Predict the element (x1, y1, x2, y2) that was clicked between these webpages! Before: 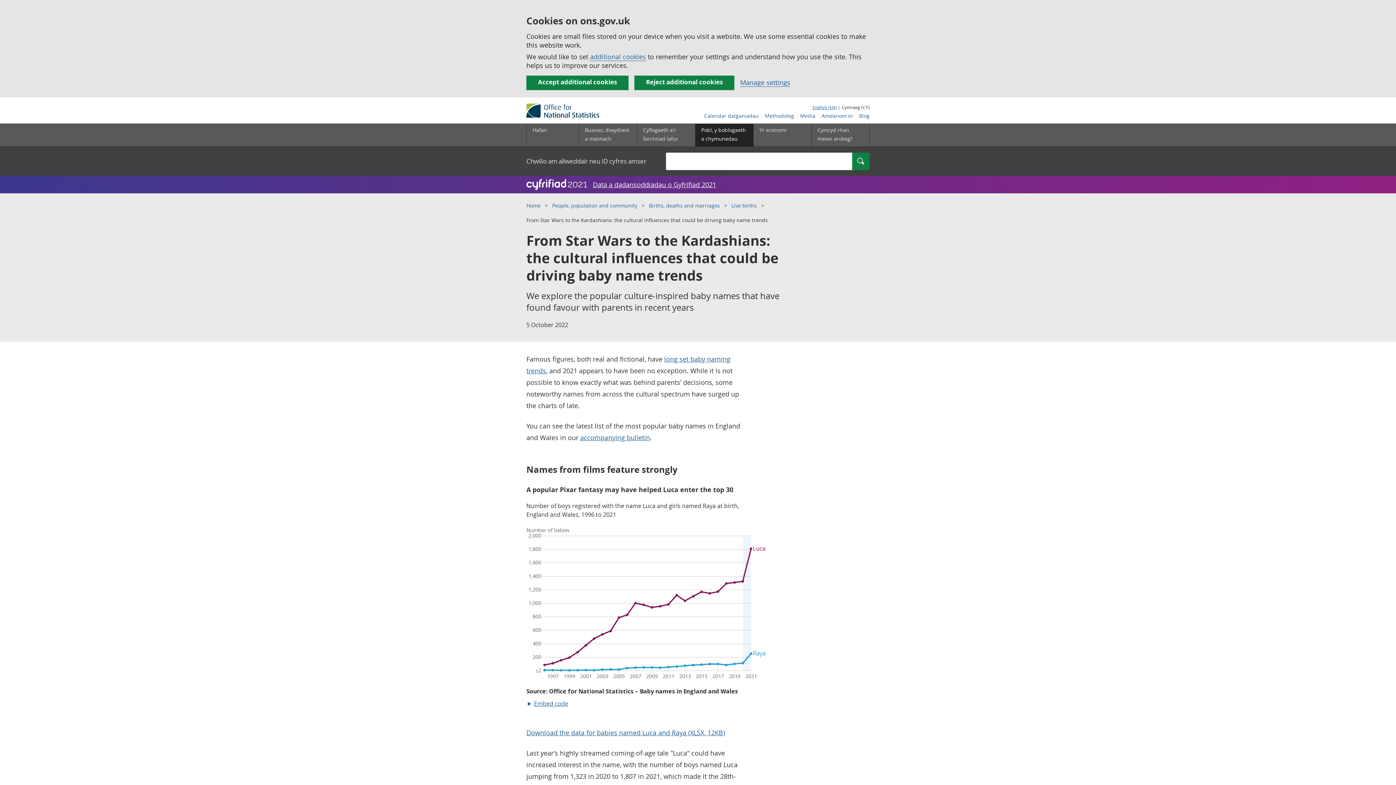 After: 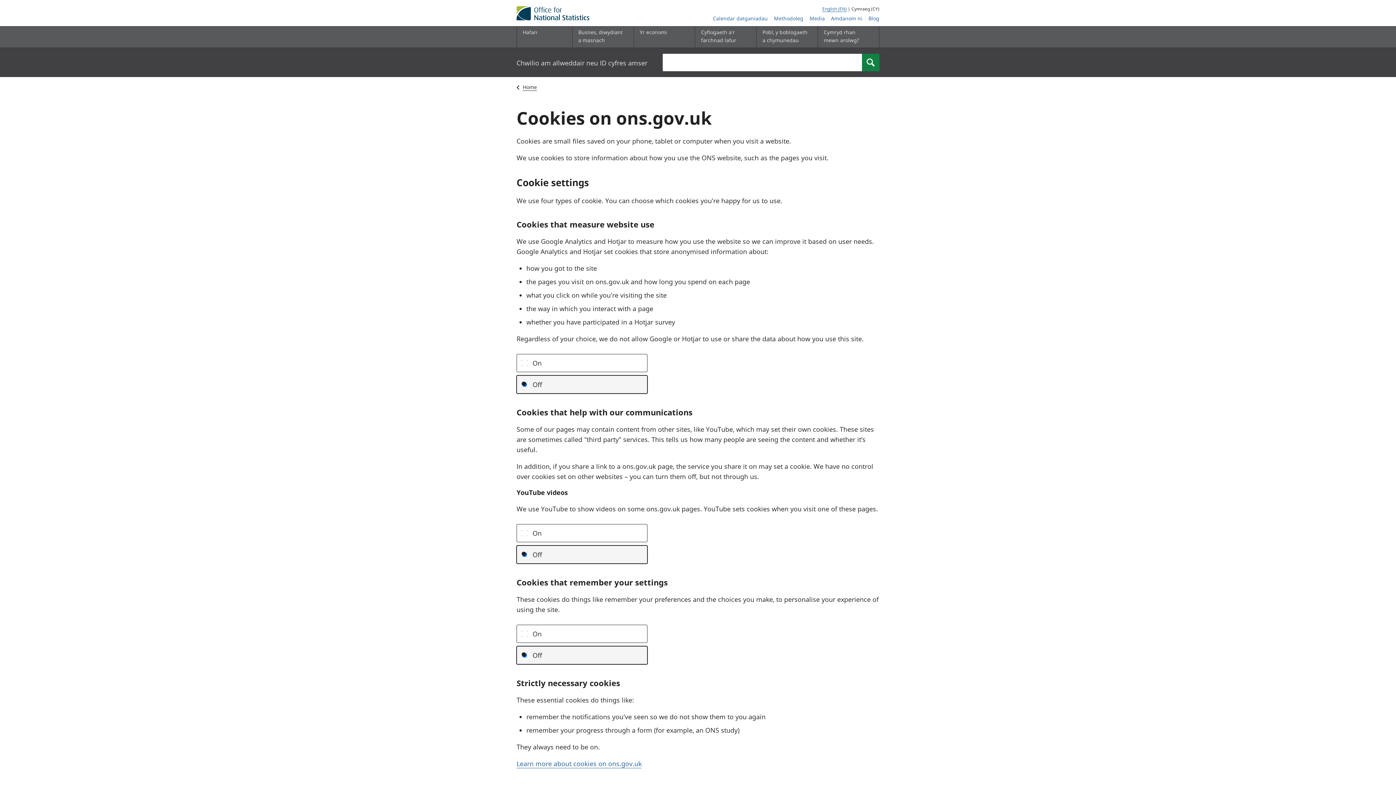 Action: label: additional cookies bbox: (590, 52, 646, 61)